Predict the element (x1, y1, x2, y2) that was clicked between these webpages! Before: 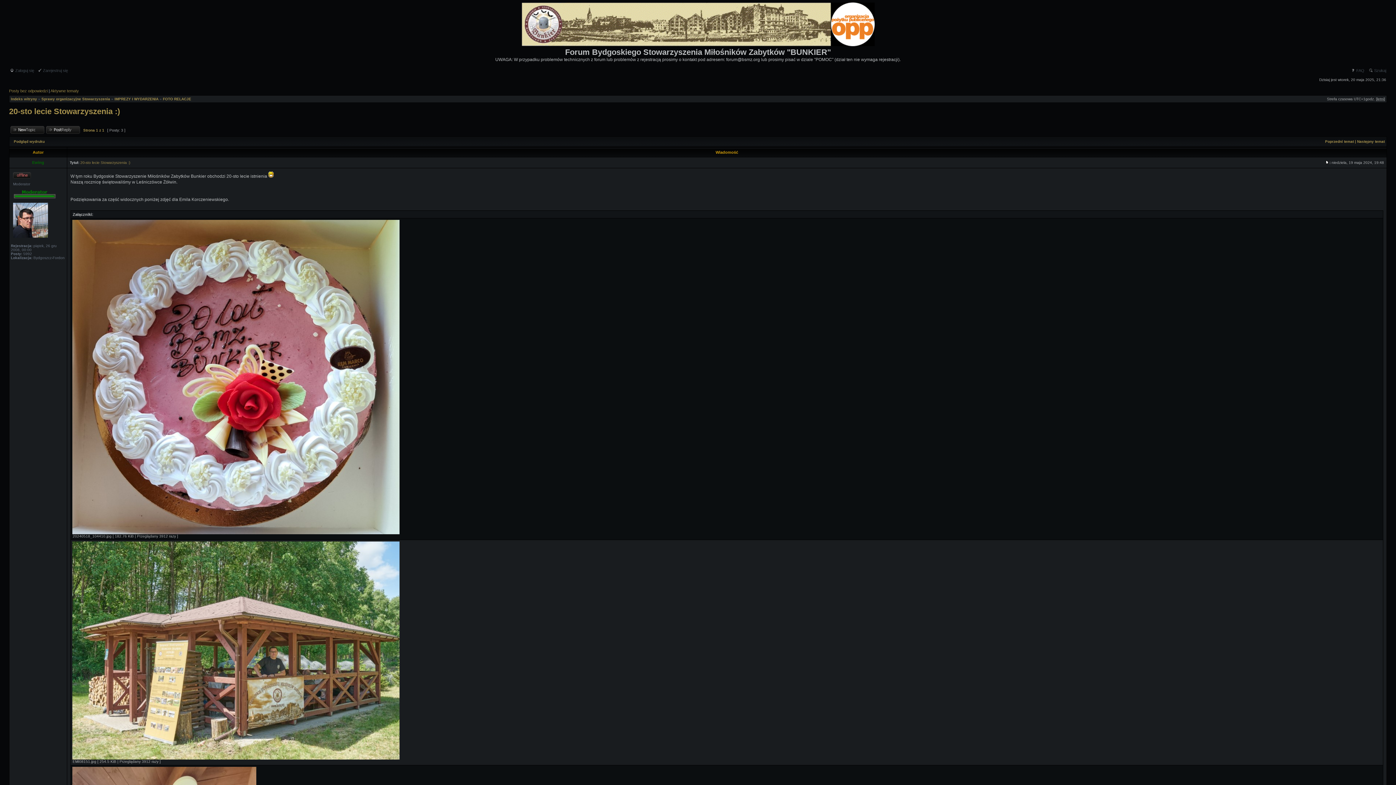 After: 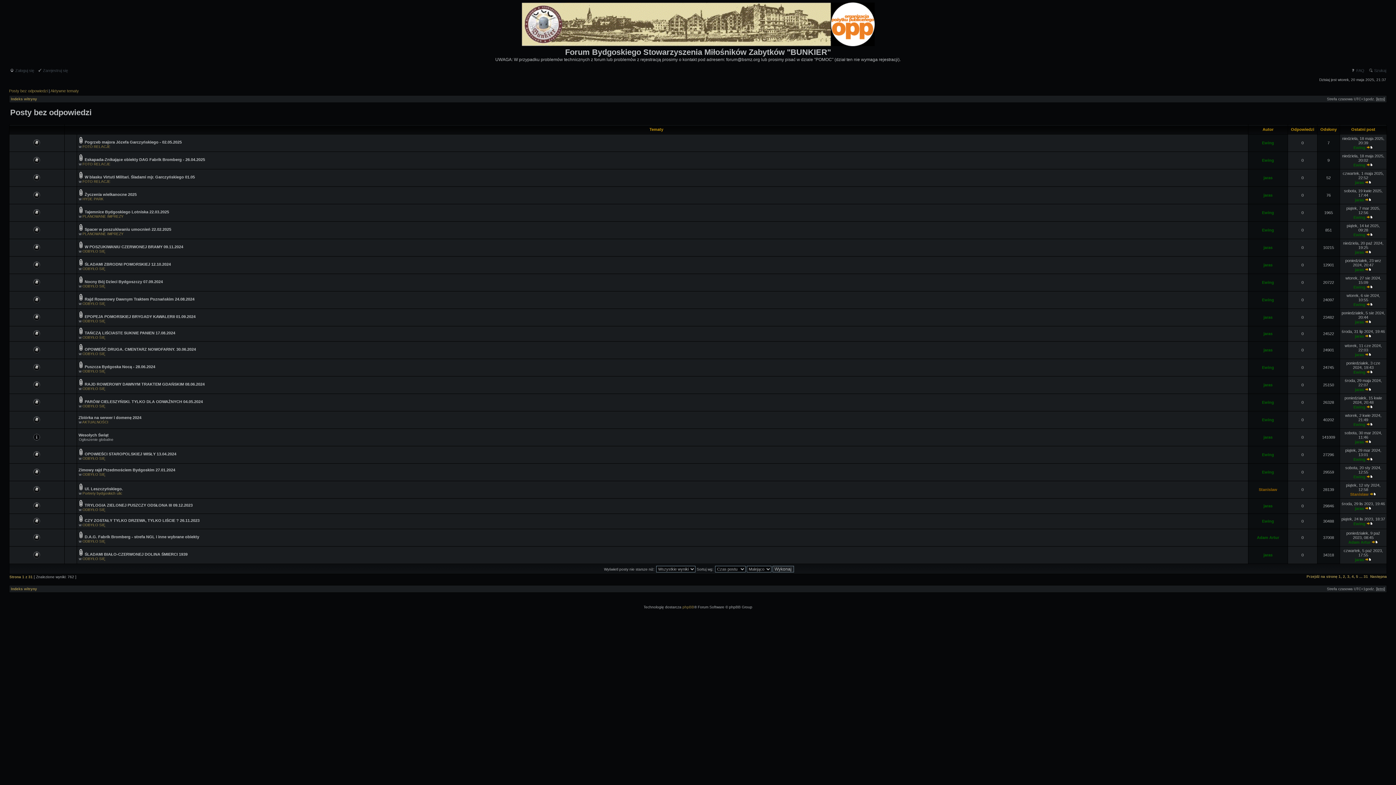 Action: bbox: (9, 88, 47, 93) label: Posty bez odpowiedzi